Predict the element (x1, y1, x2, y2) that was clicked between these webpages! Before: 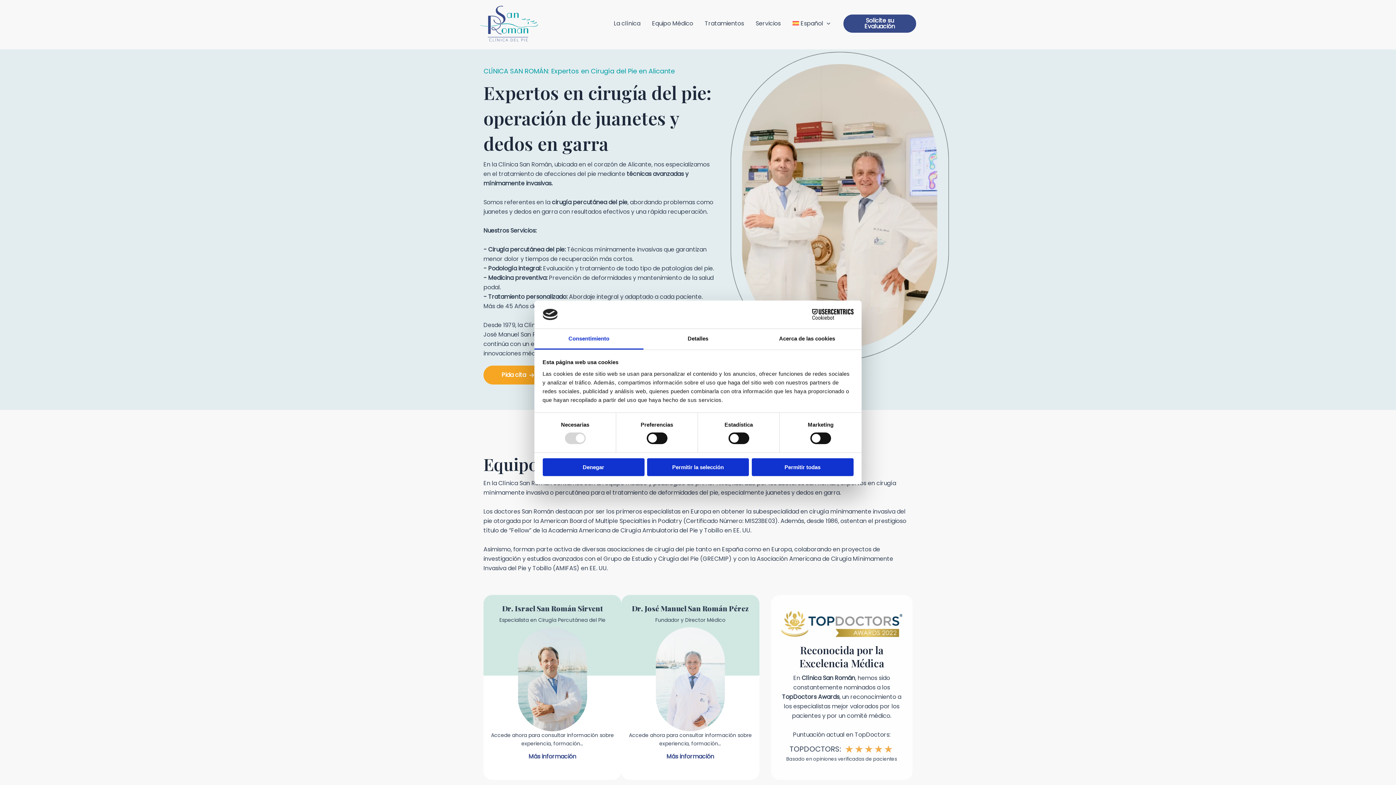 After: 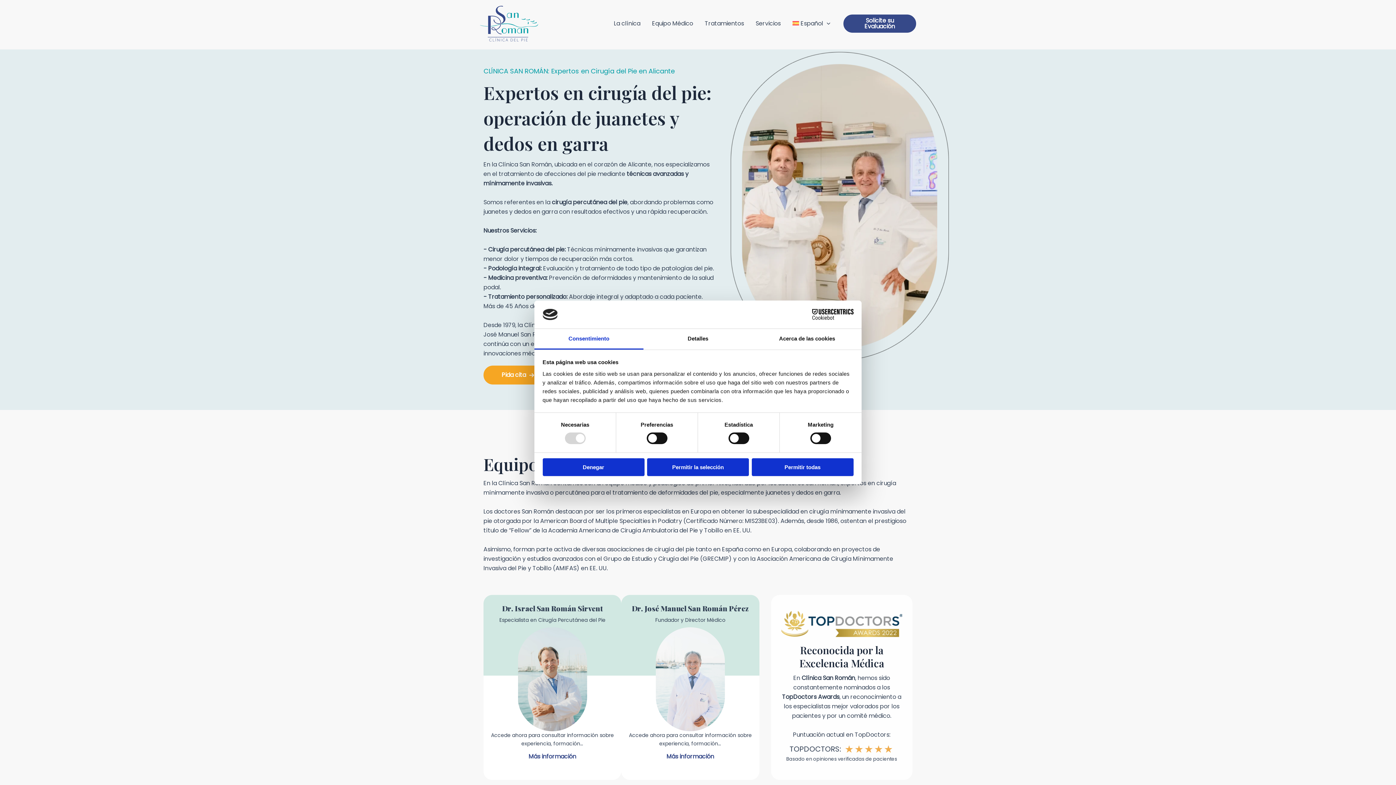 Action: bbox: (480, 19, 538, 27)